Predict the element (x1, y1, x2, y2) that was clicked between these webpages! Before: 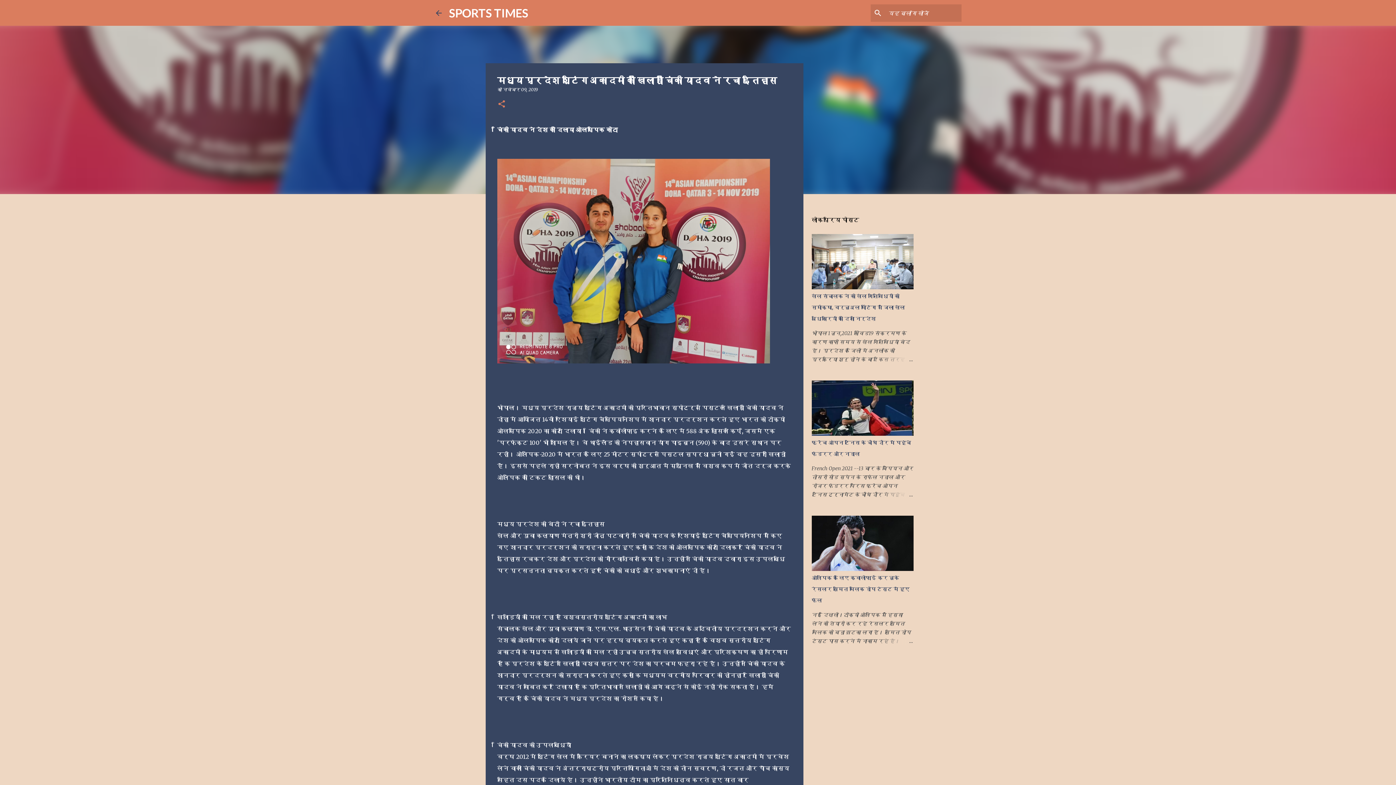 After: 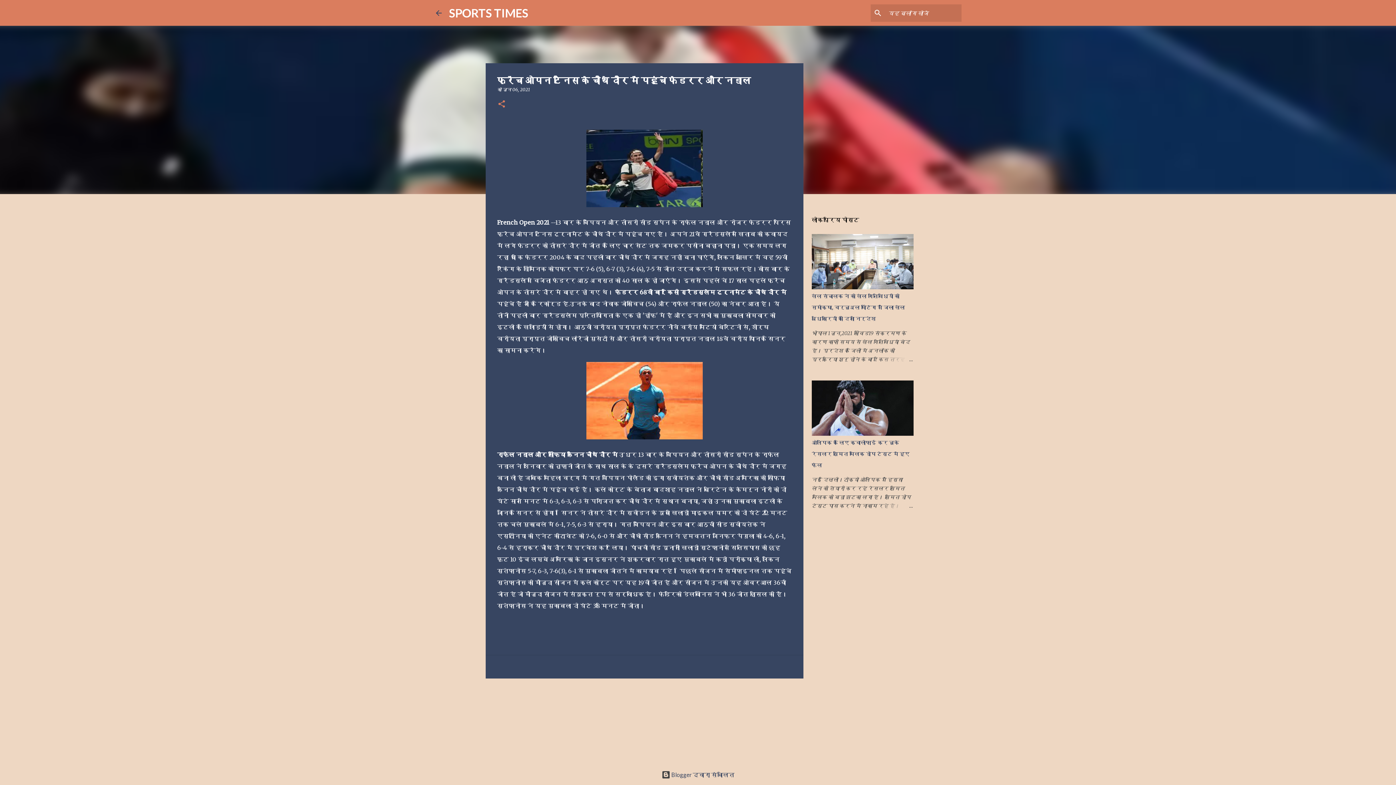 Action: bbox: (878, 490, 913, 499)